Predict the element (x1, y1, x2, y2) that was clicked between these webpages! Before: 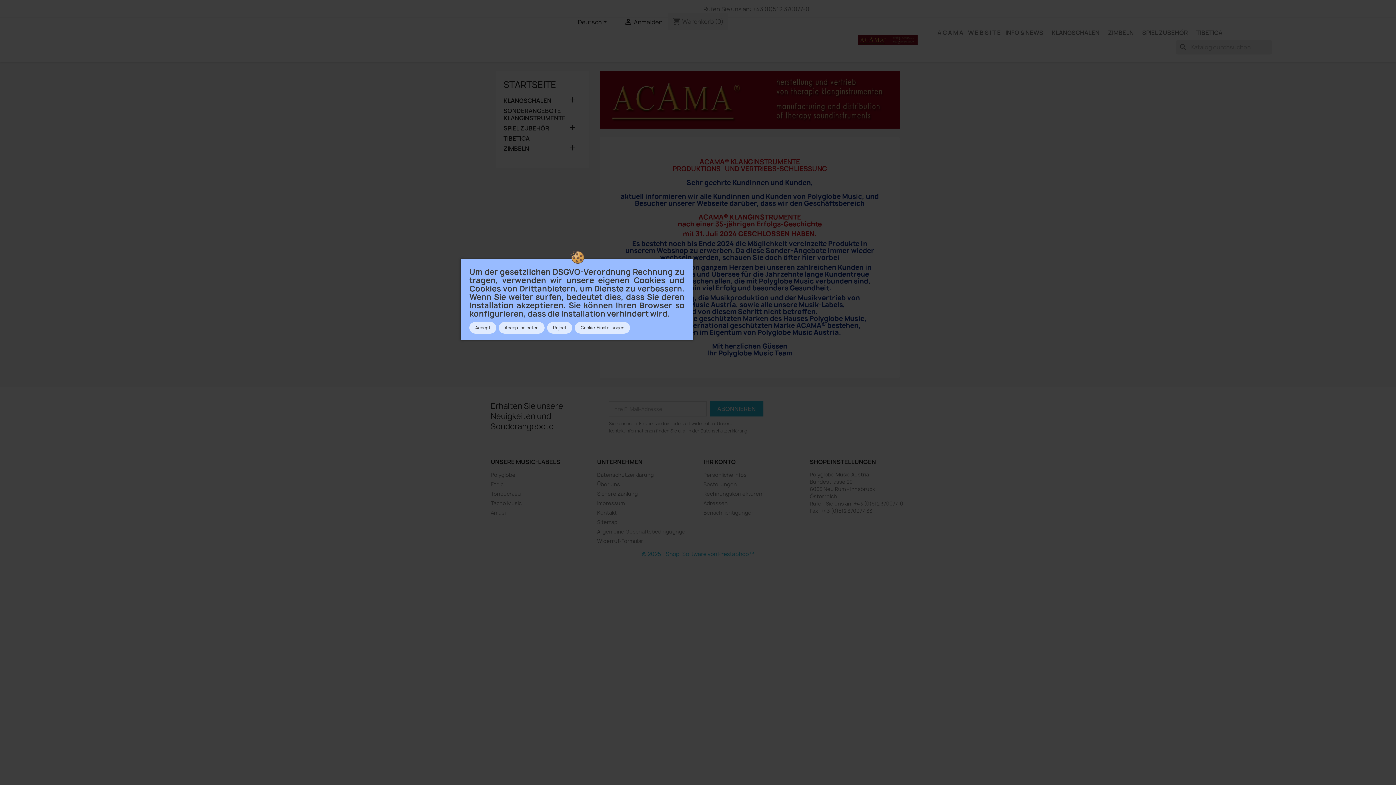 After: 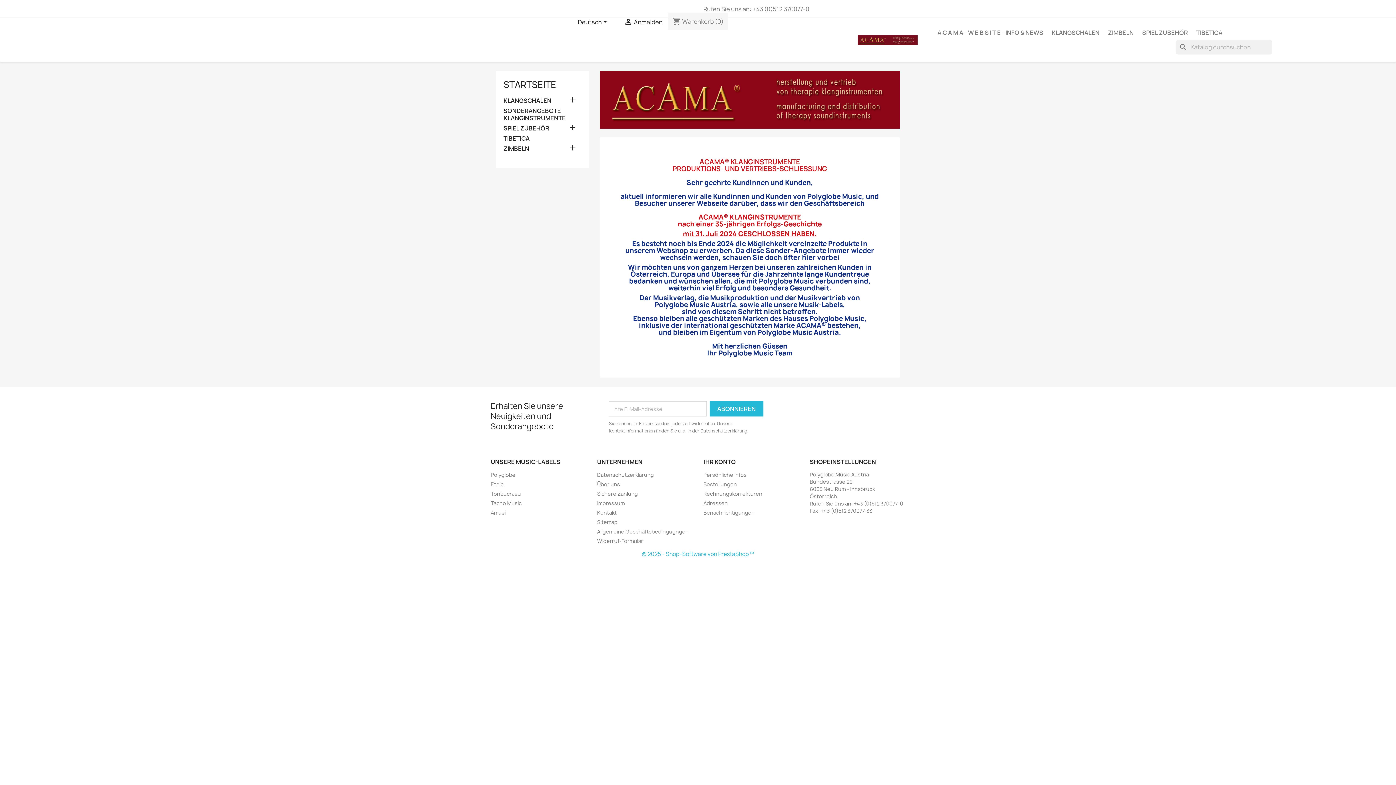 Action: bbox: (469, 322, 496, 333) label: Accept